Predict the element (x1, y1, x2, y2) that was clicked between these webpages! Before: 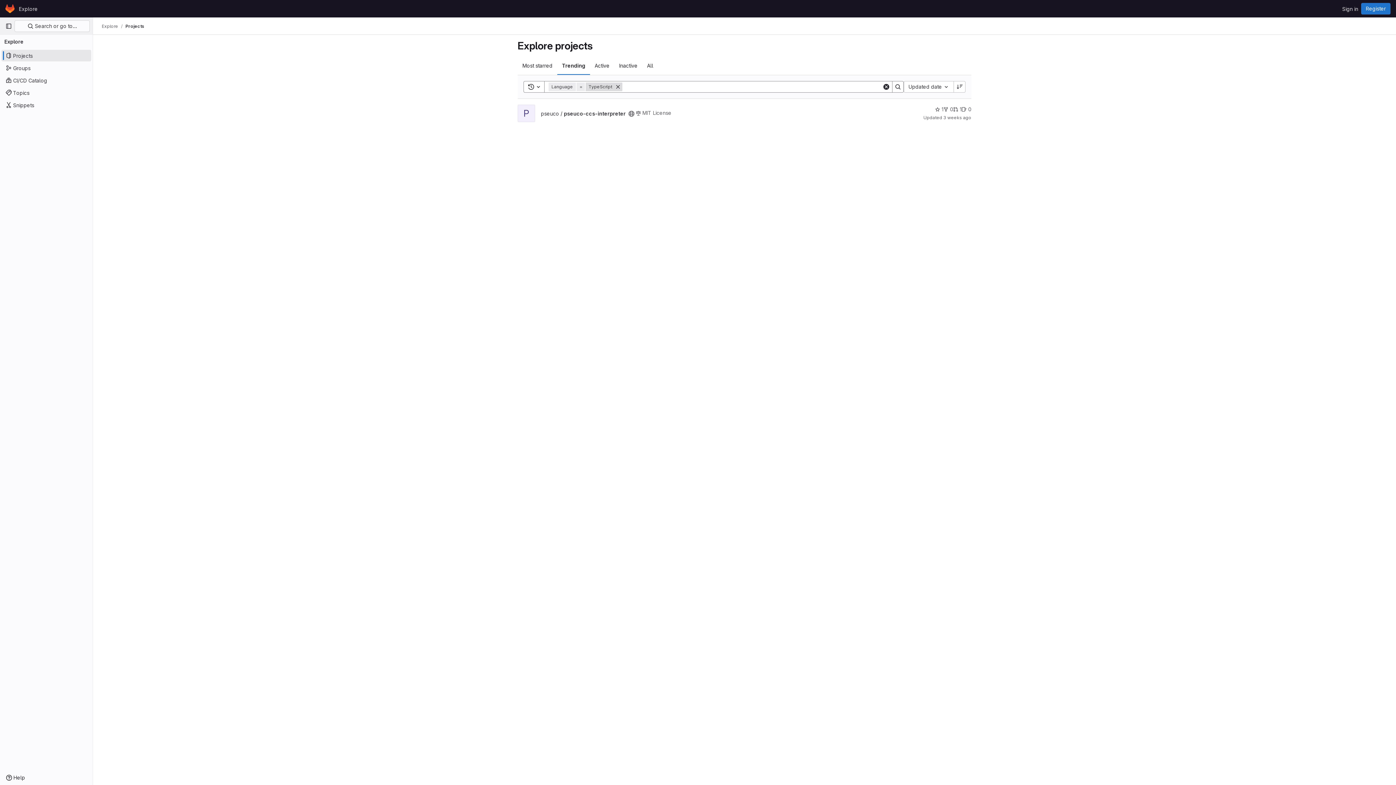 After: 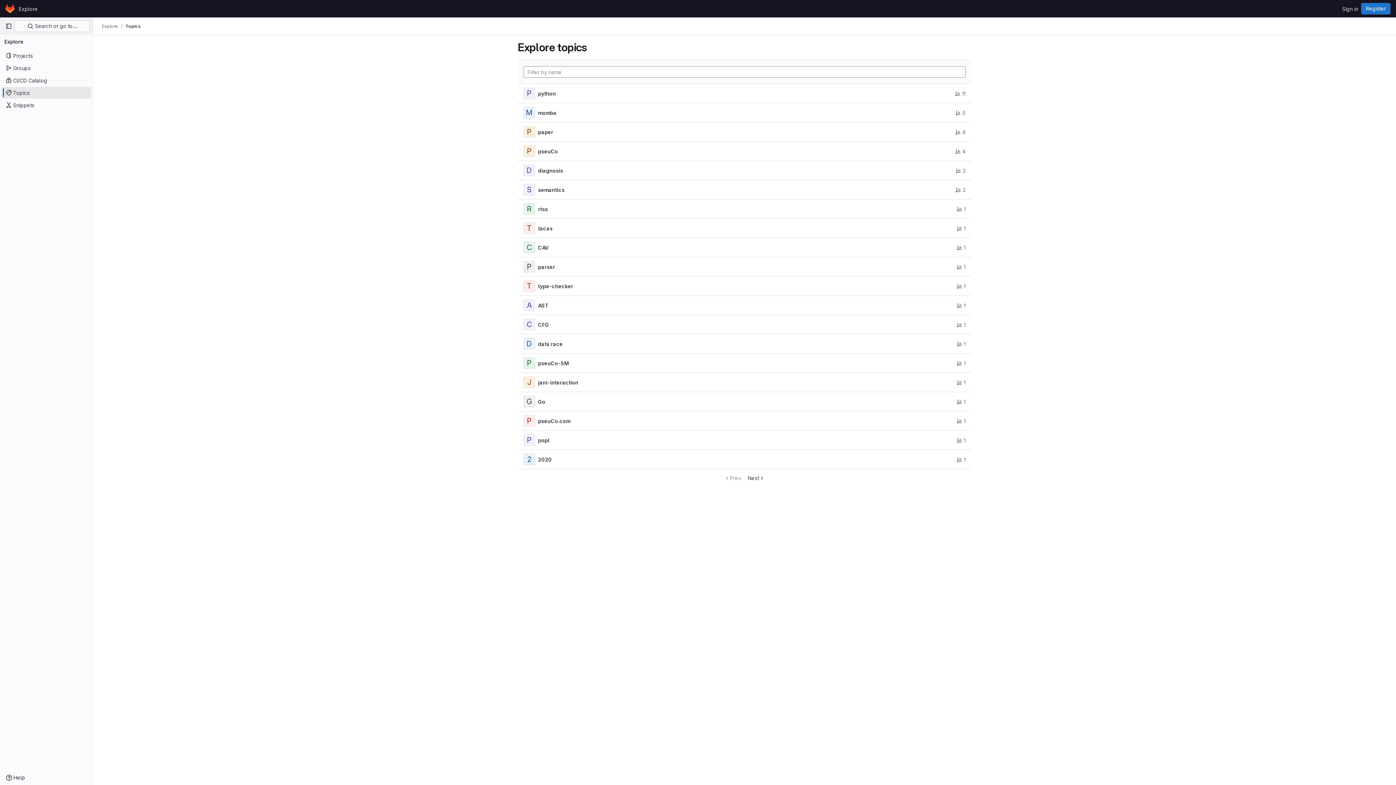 Action: label: Topics bbox: (1, 86, 91, 98)